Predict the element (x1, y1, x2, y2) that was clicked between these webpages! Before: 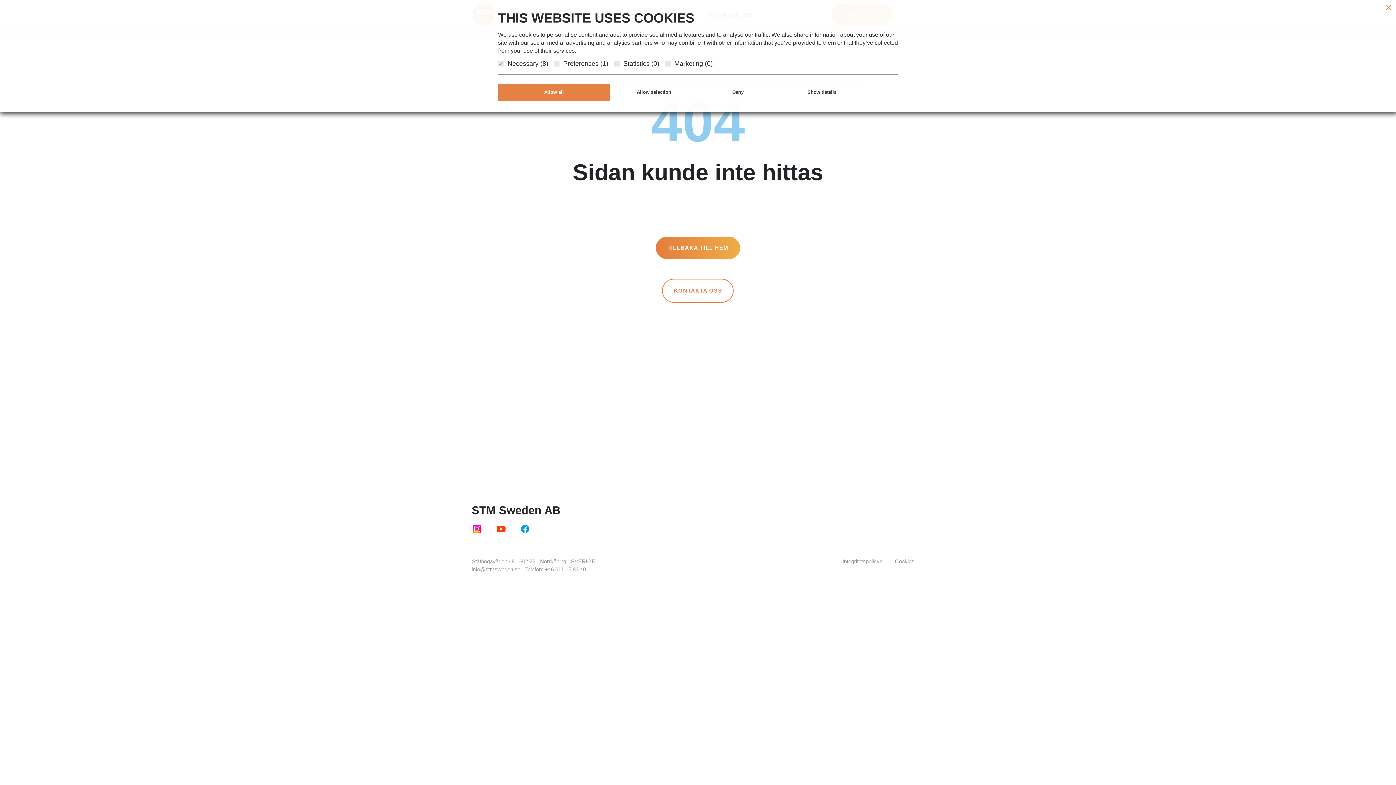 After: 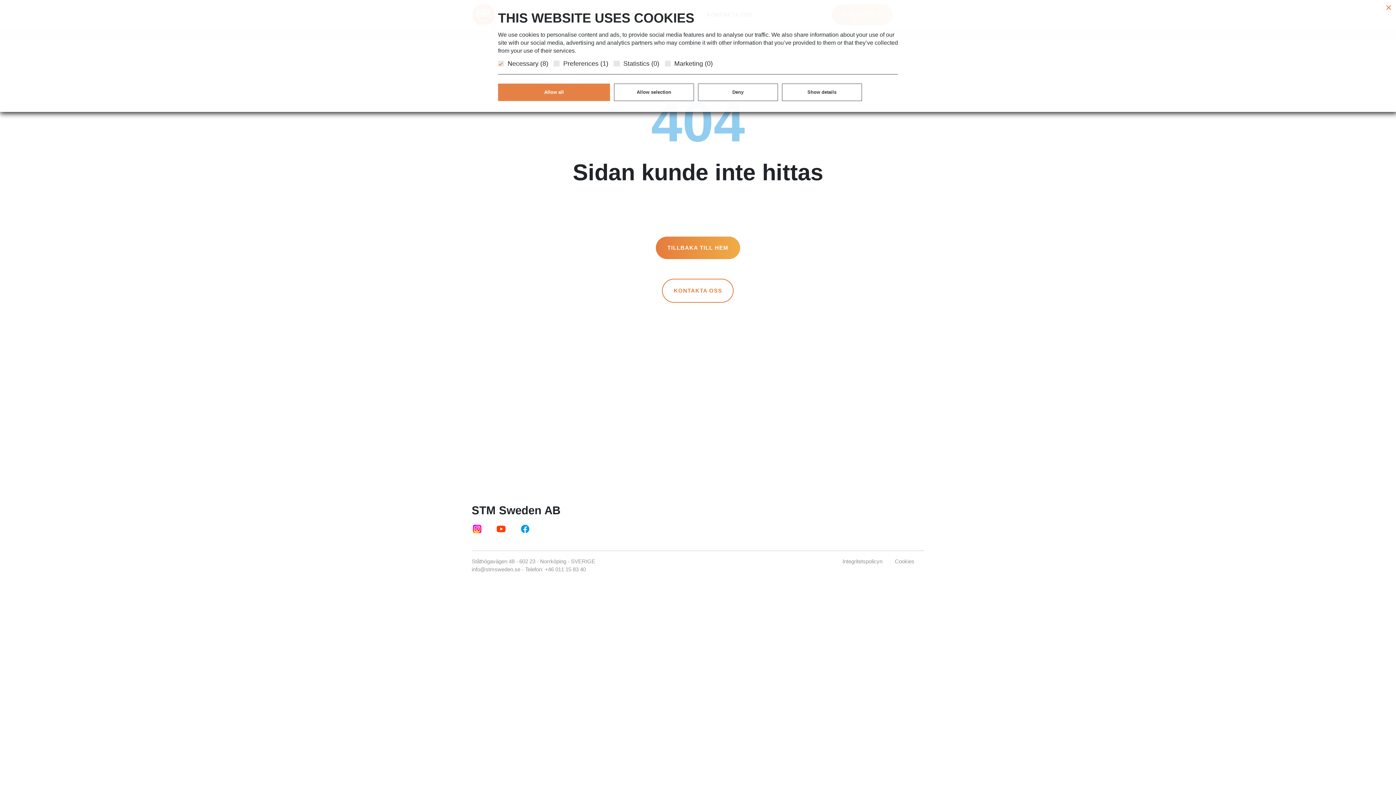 Action: label: KONTAKTA OSS bbox: (662, 278, 733, 302)